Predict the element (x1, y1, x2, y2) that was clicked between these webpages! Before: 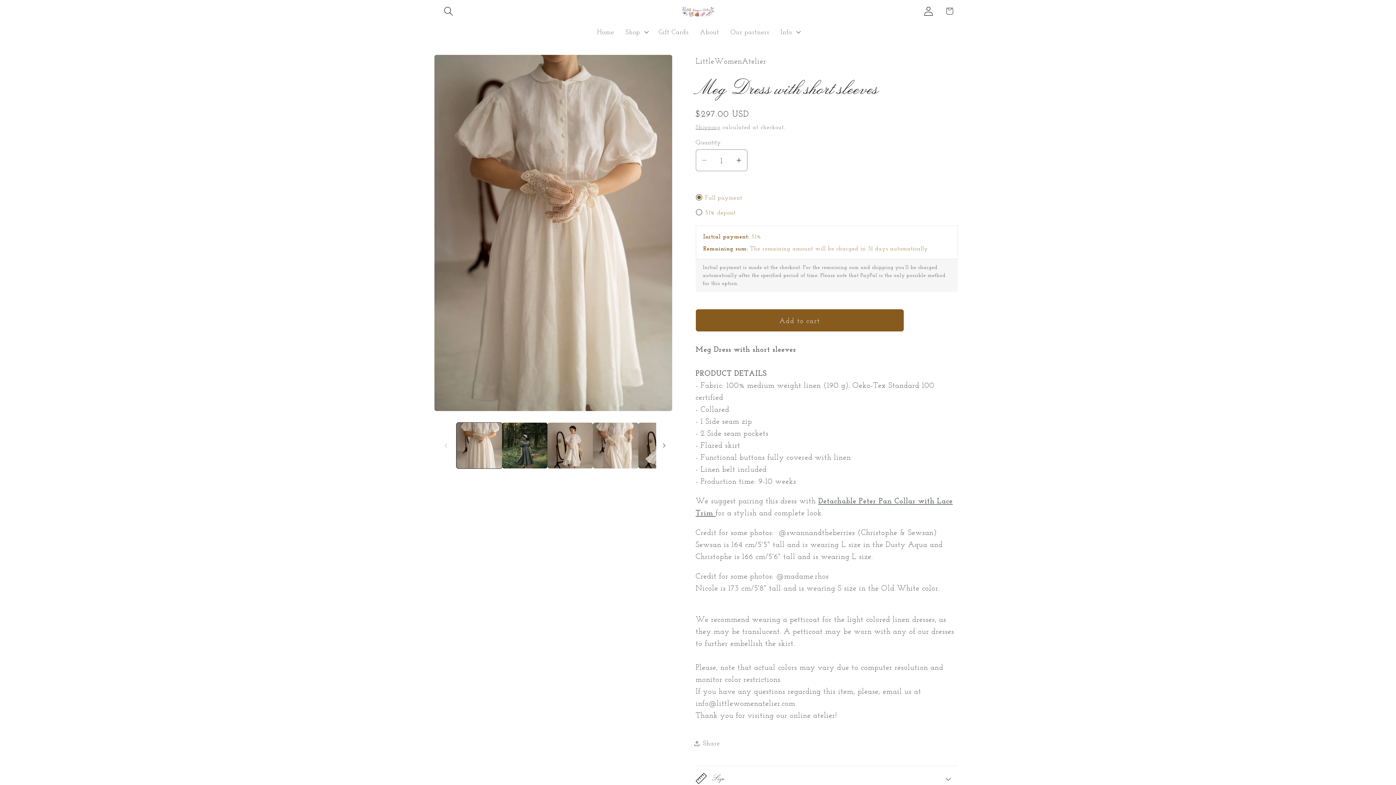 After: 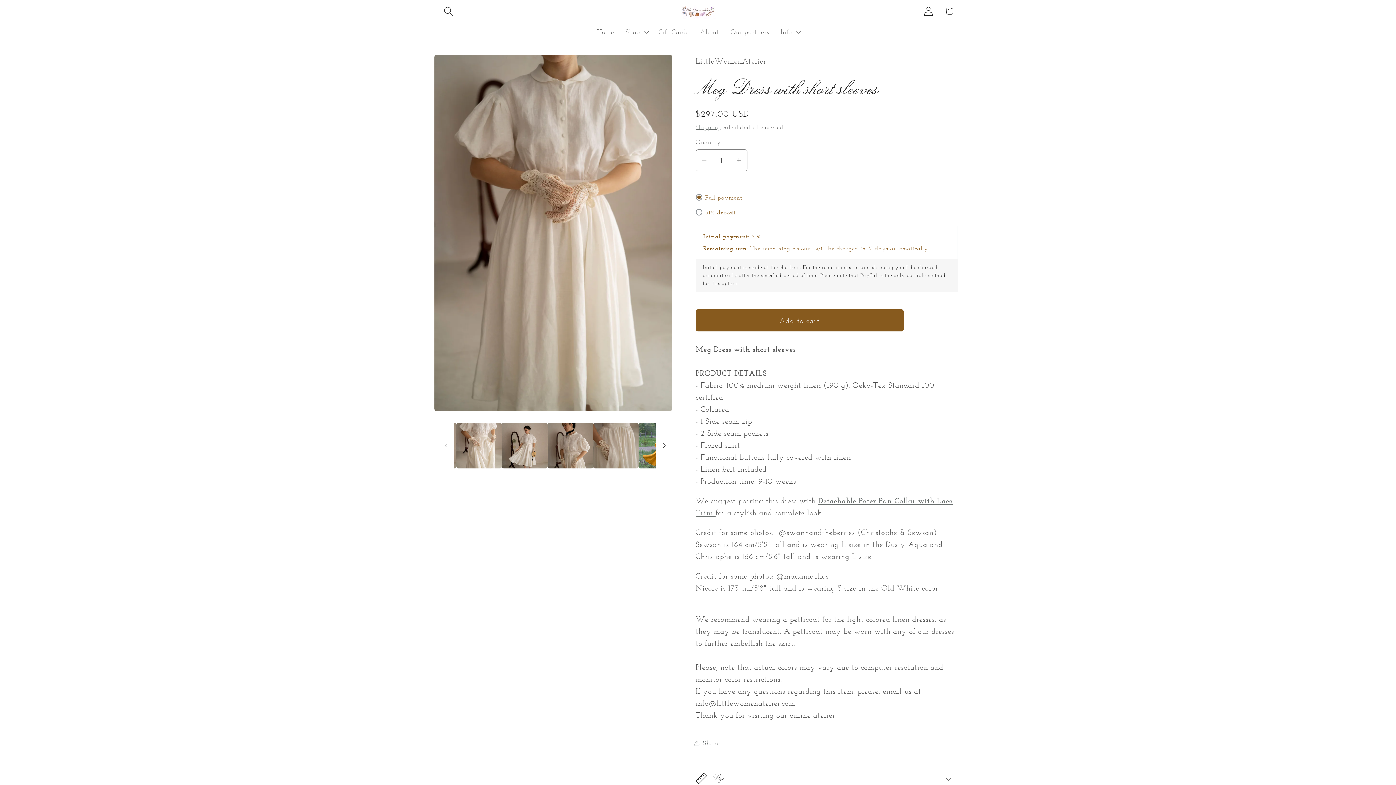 Action: bbox: (656, 437, 672, 453) label: Slide right